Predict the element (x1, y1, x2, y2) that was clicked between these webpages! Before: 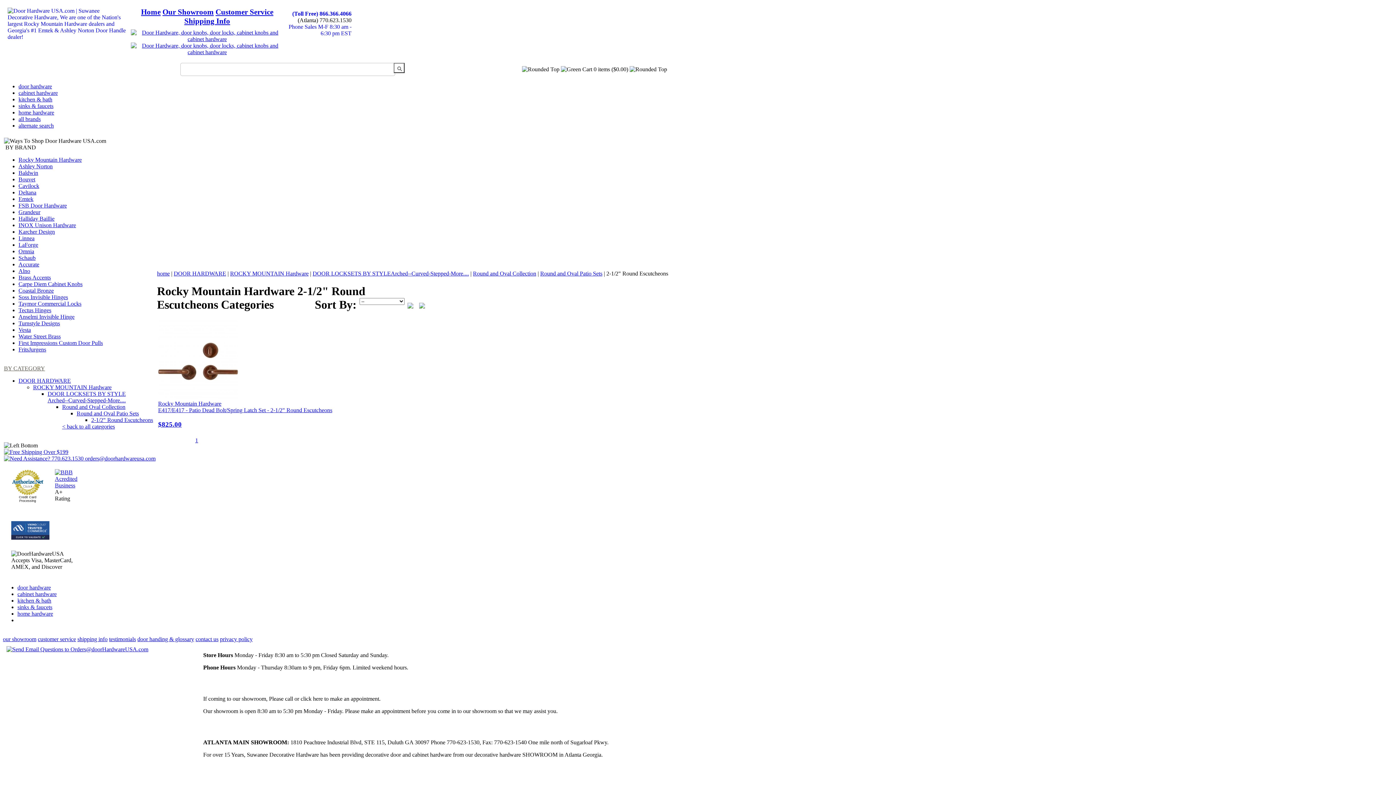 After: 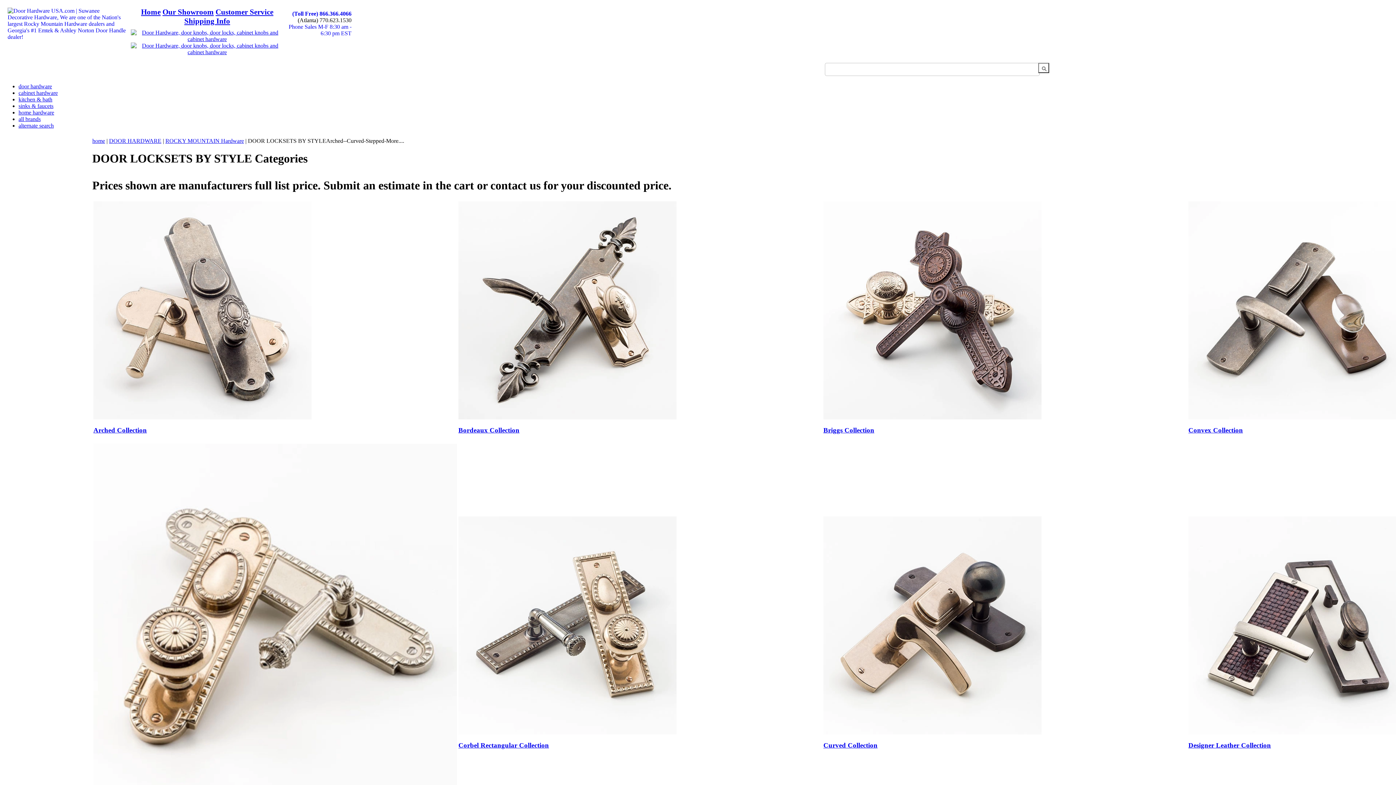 Action: label: DOOR LOCKSETS BY STYLEArched--Curved-Stepped-More.... bbox: (312, 270, 469, 276)